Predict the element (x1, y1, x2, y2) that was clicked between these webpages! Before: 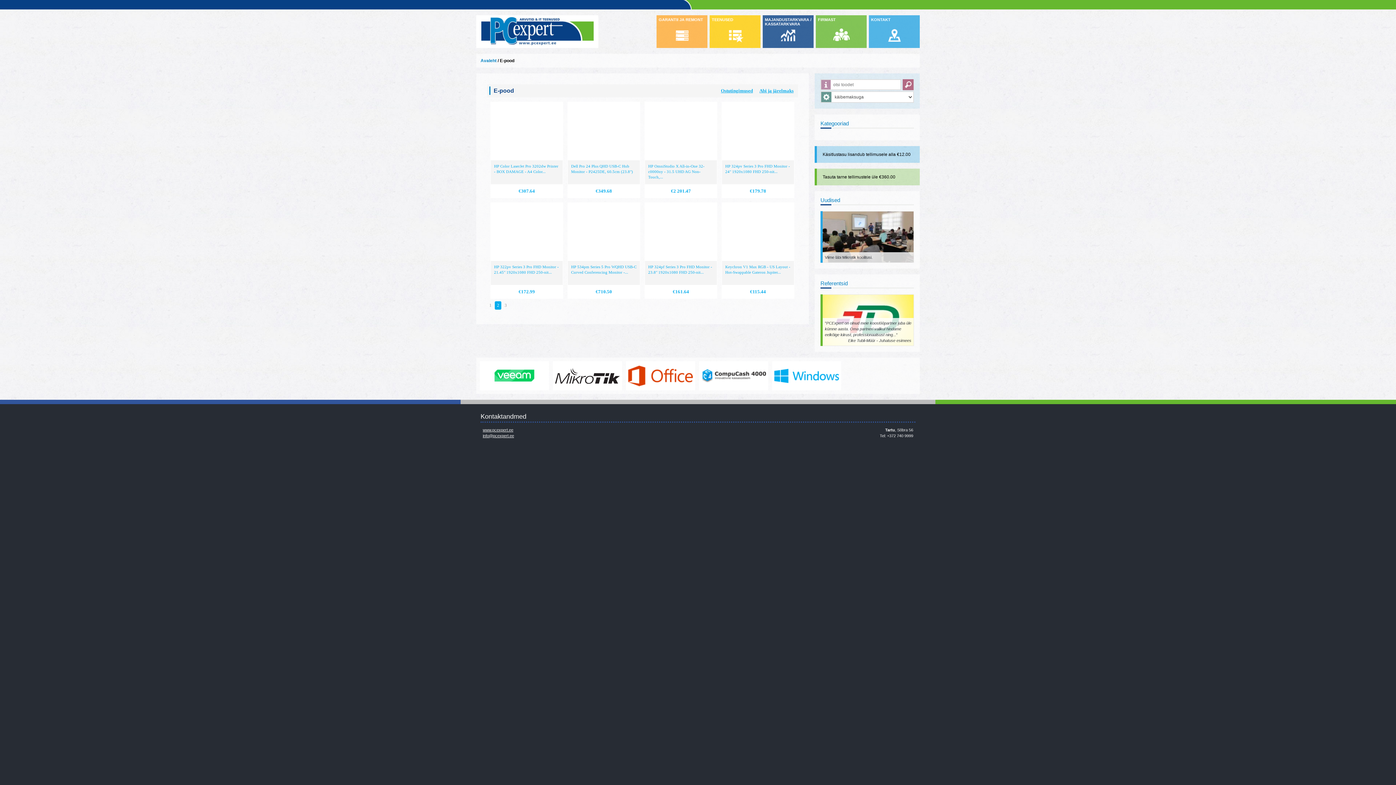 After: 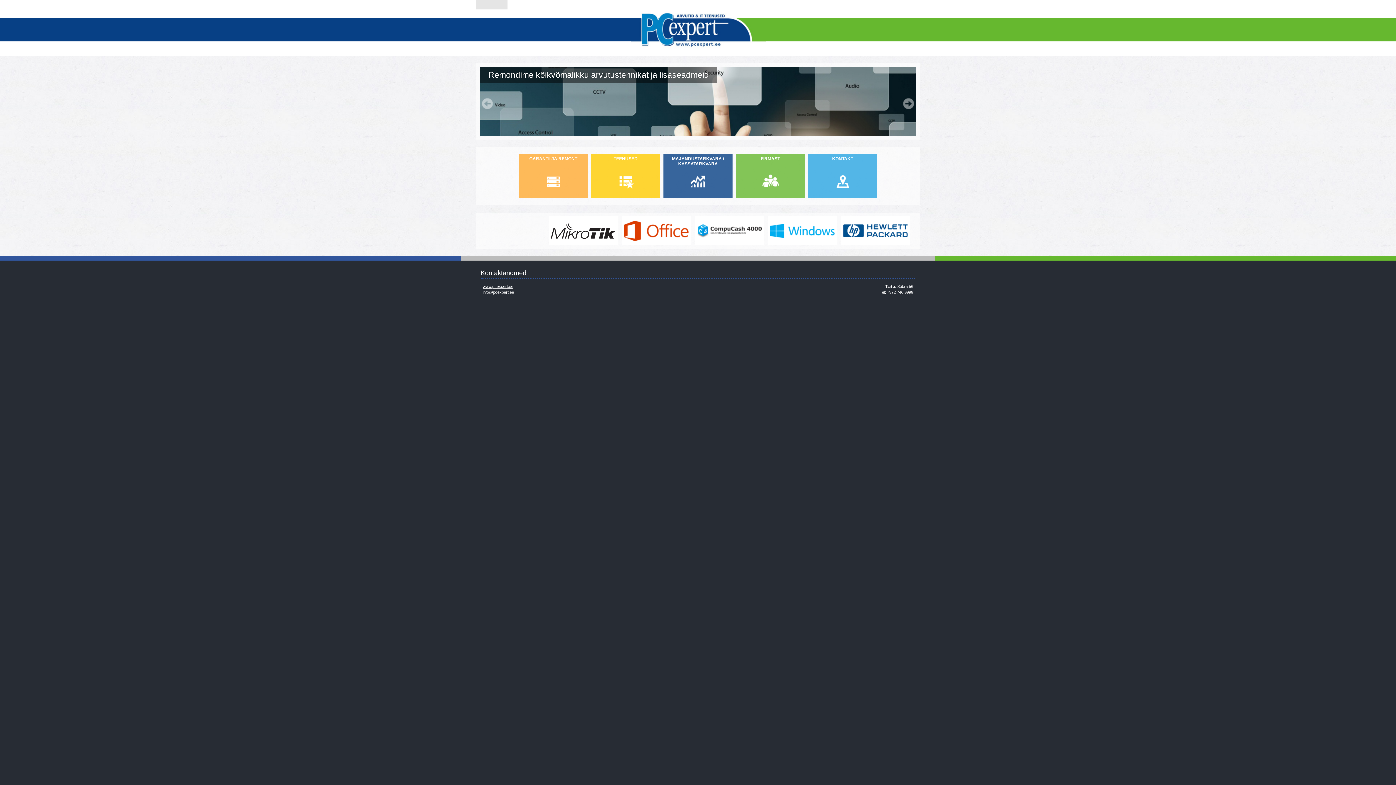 Action: bbox: (476, 15, 598, 48) label: Infosüsteemide OÜ - PC Expert